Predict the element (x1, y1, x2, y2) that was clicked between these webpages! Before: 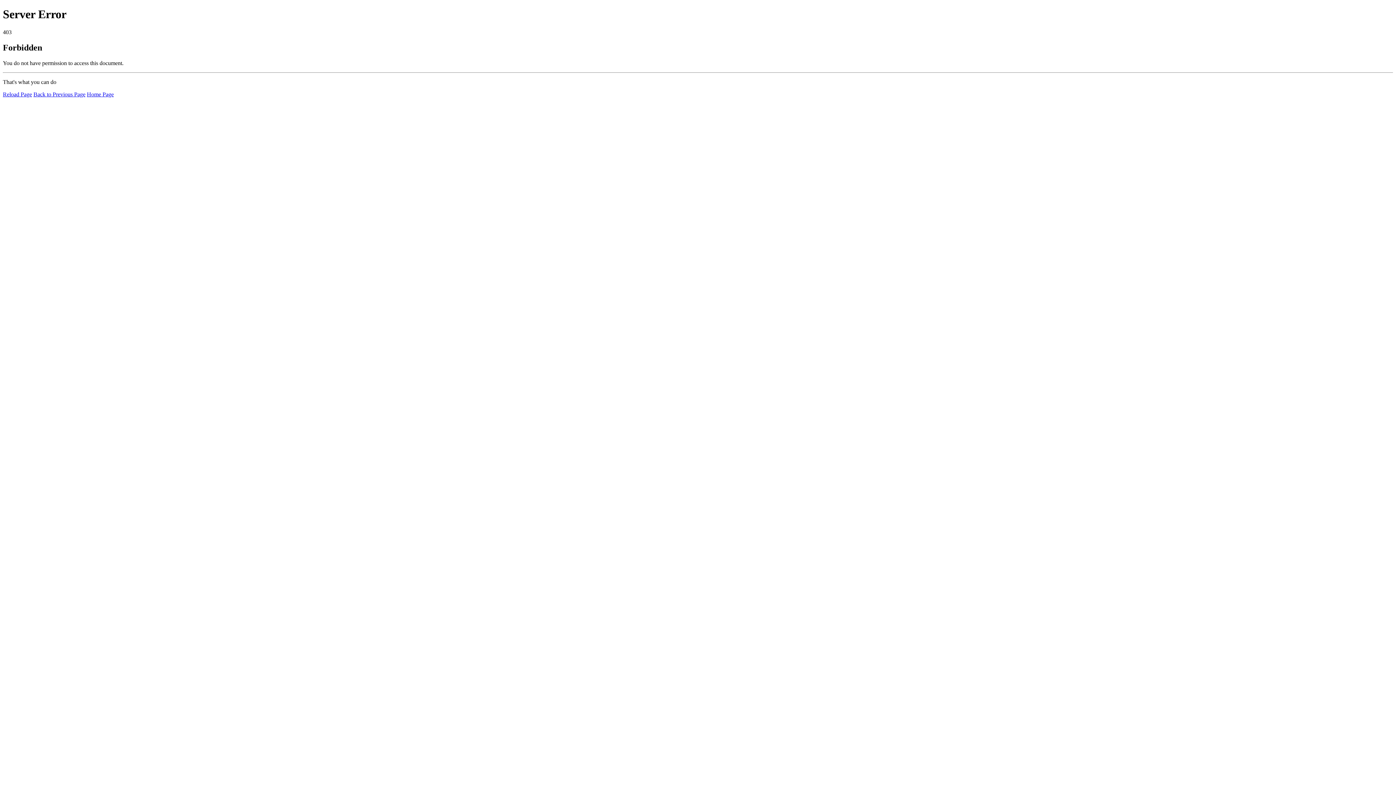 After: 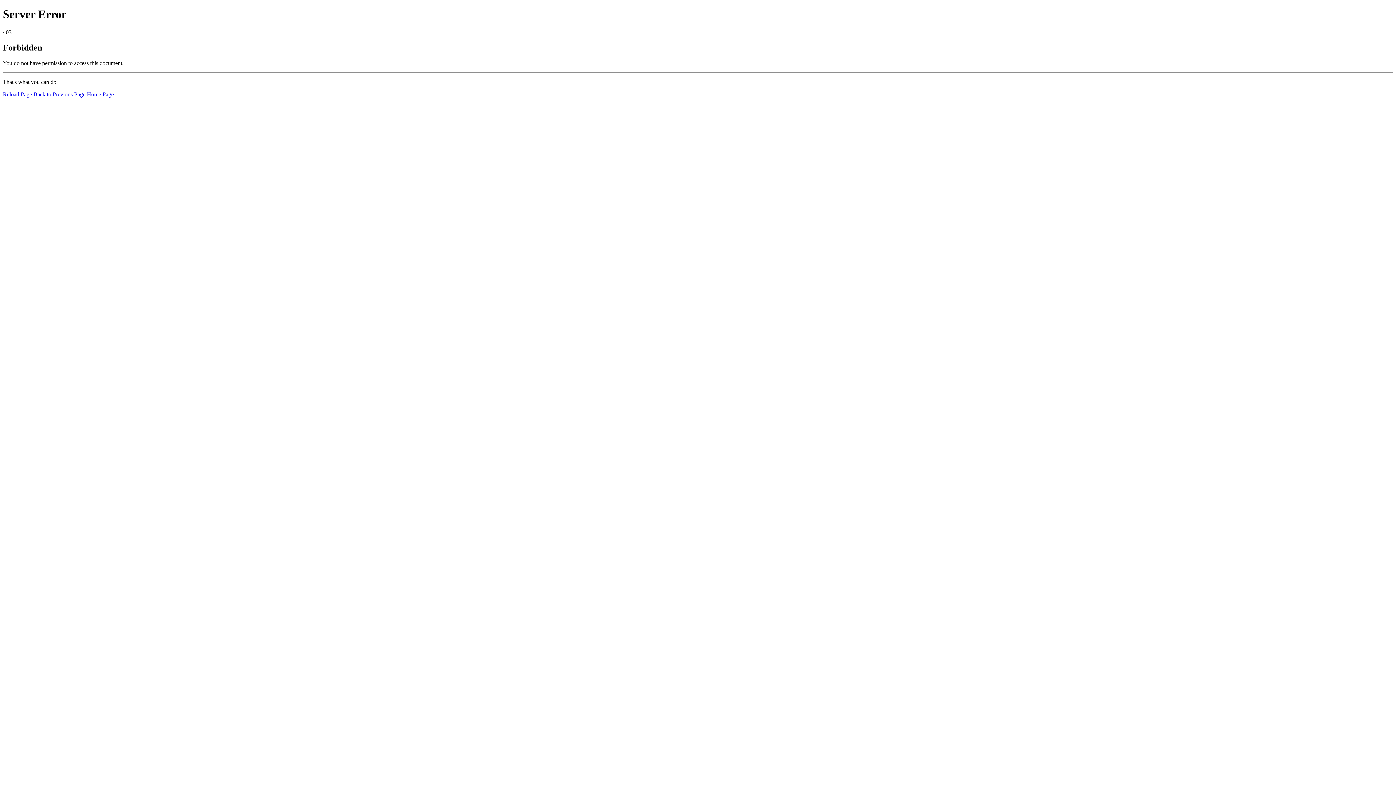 Action: label: Reload Page bbox: (2, 91, 32, 97)